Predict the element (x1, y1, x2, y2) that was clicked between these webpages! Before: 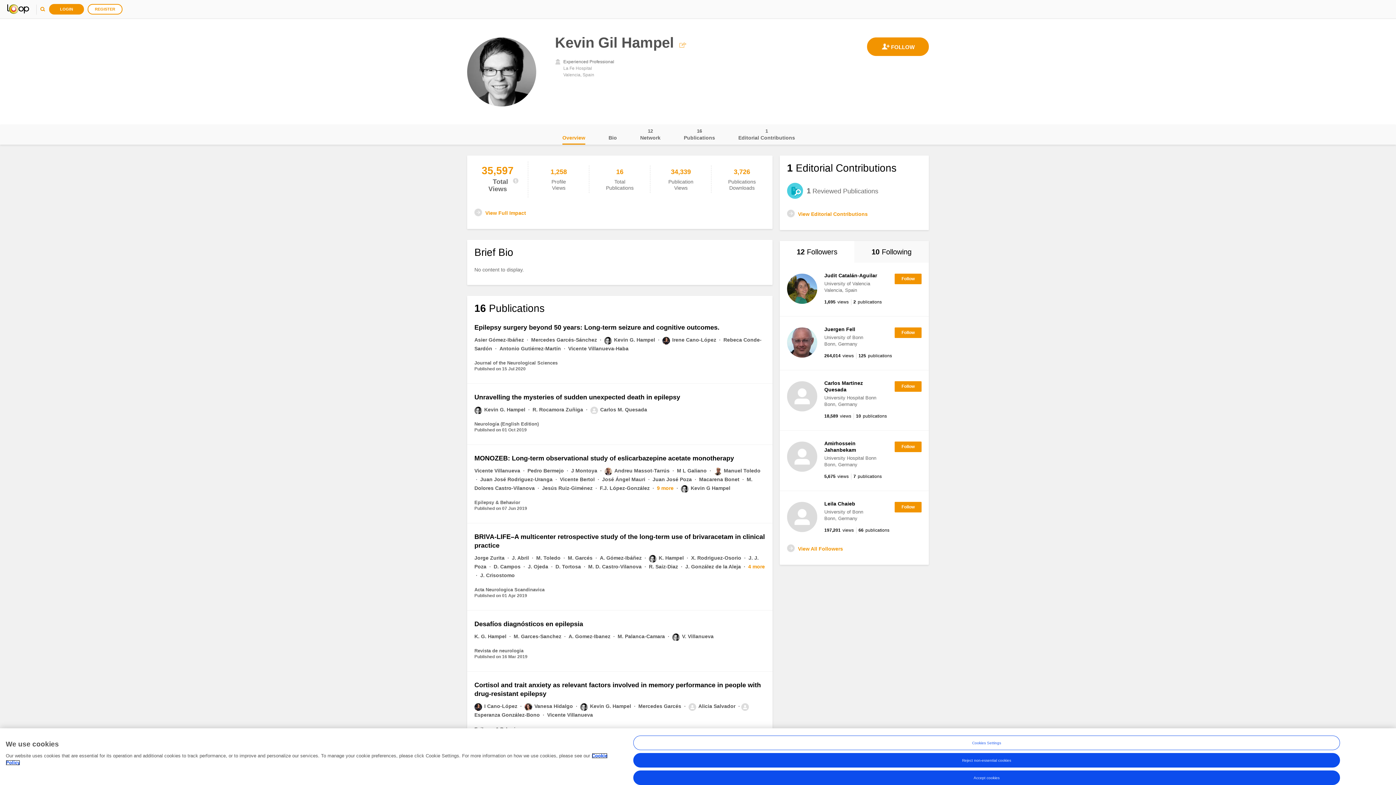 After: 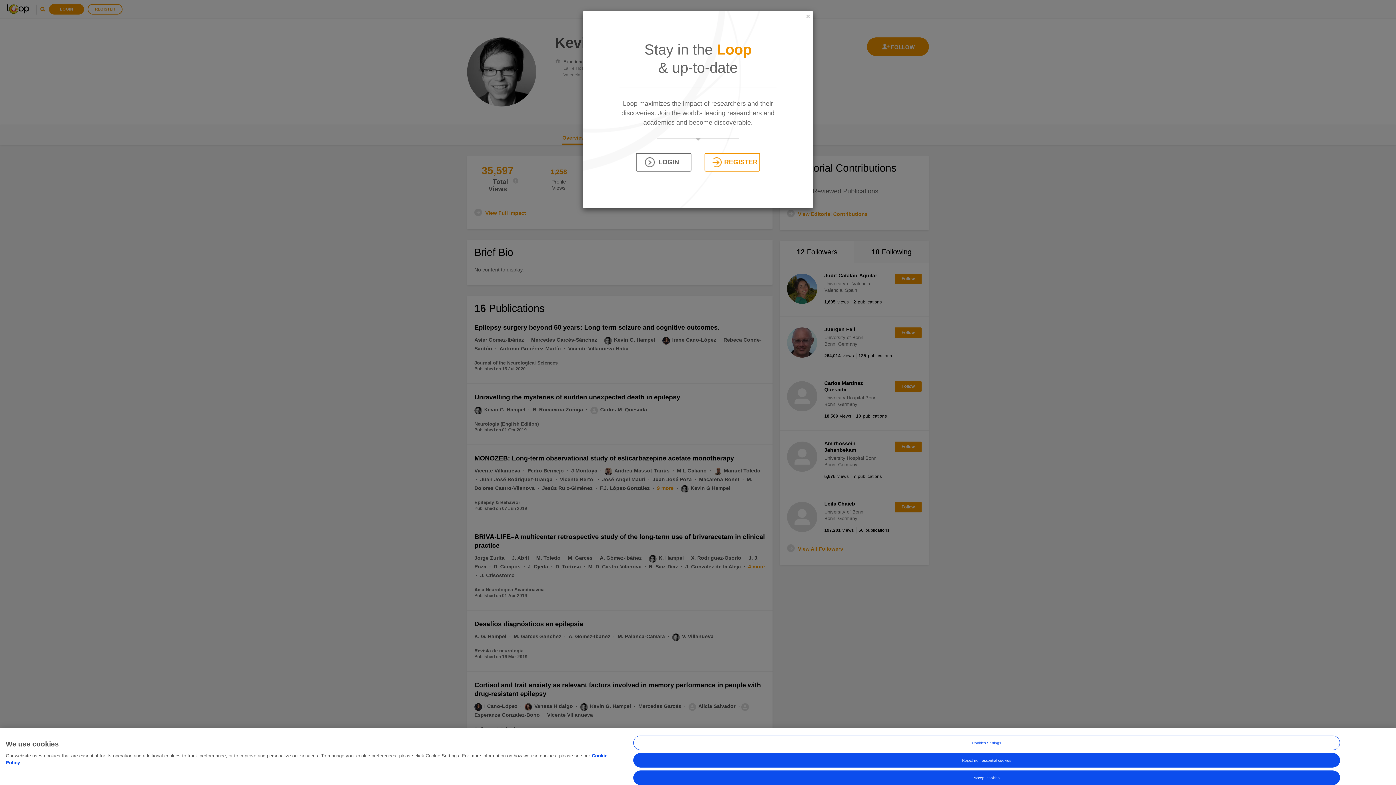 Action: bbox: (894, 273, 921, 284)